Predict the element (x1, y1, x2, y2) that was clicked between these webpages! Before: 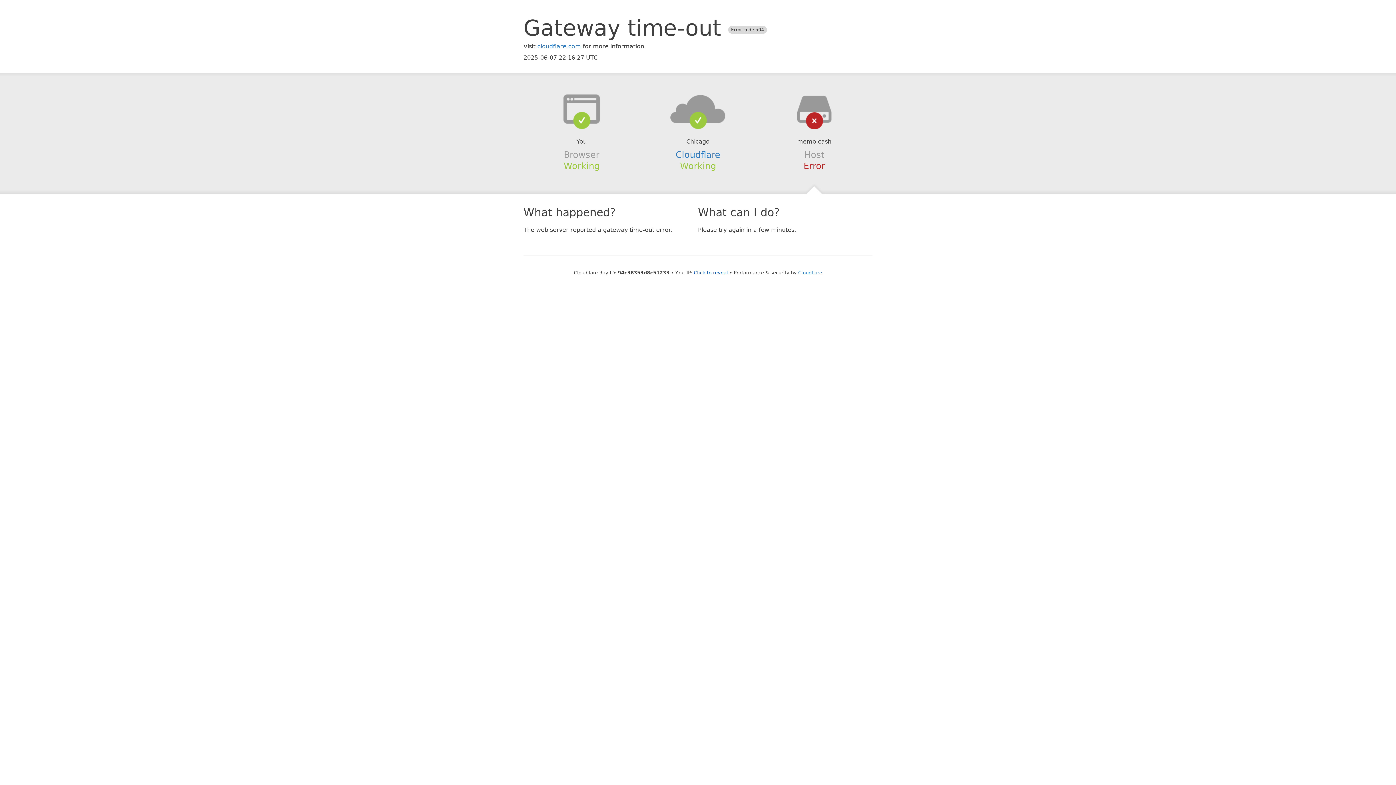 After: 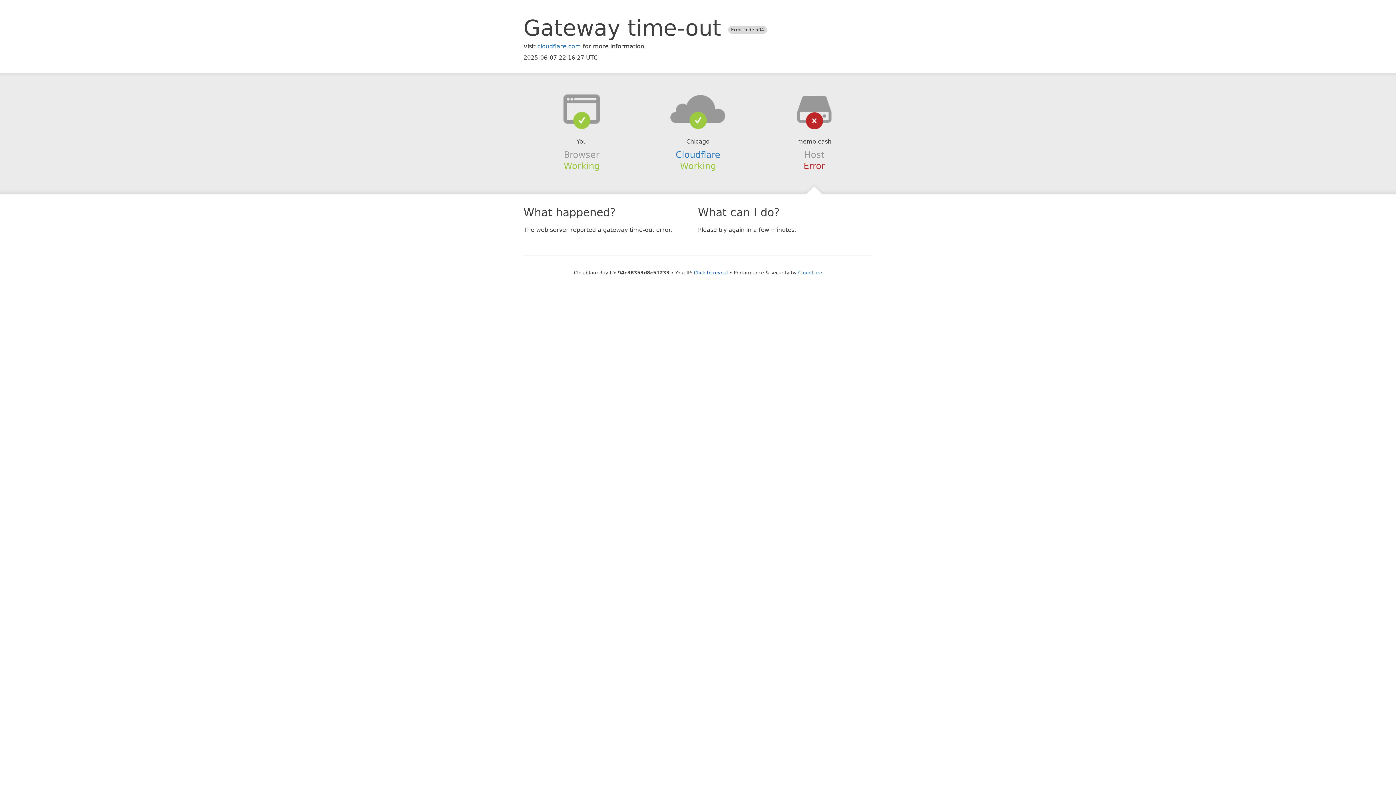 Action: bbox: (639, 94, 756, 123)